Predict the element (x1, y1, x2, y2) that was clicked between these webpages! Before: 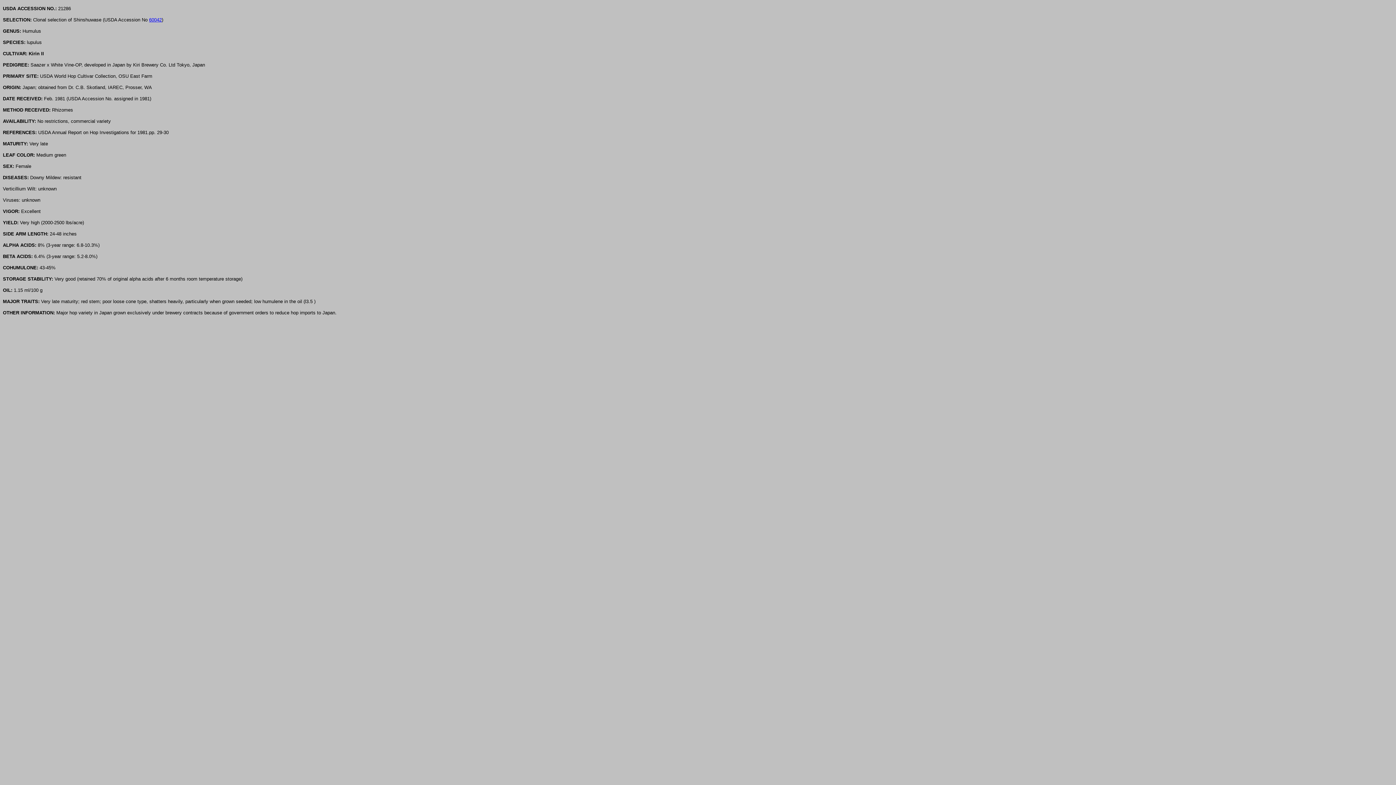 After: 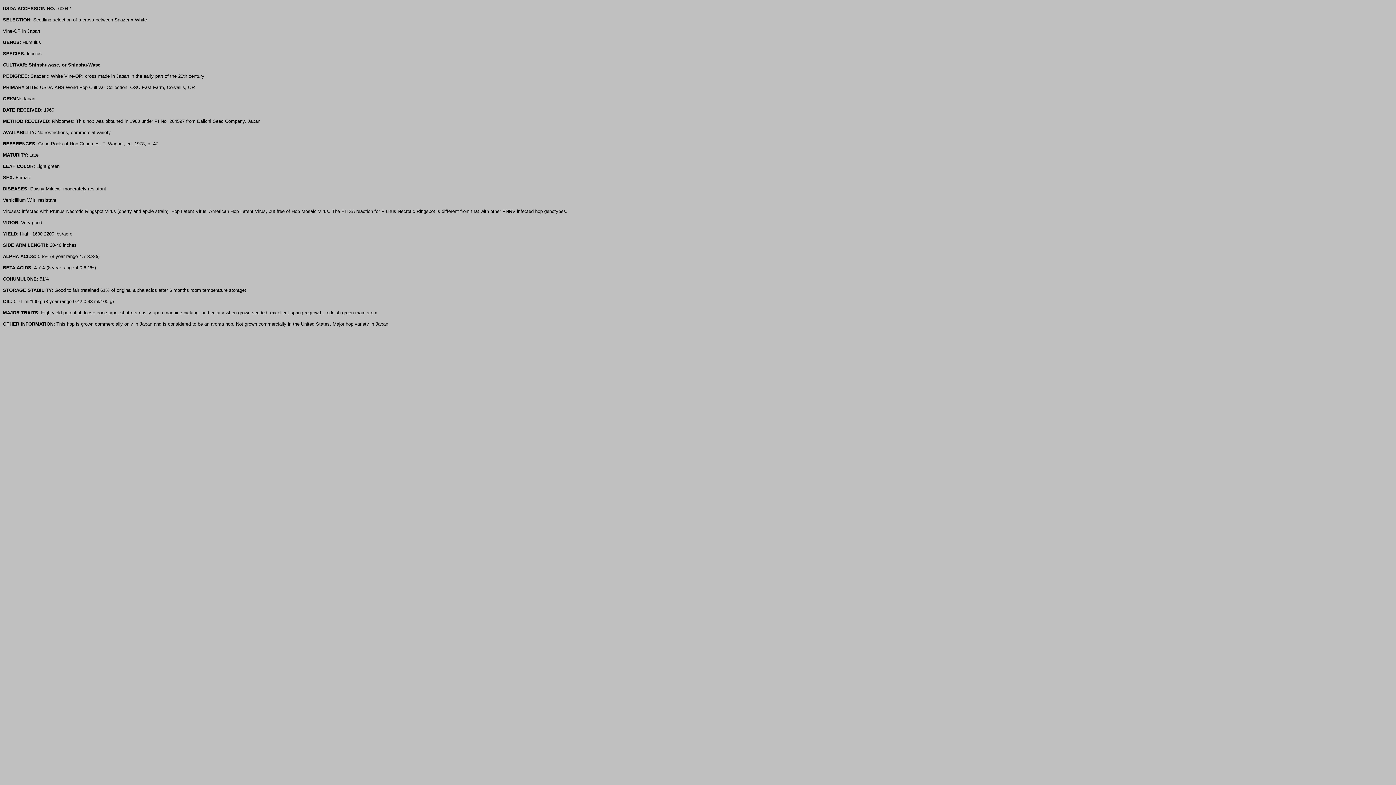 Action: label: 60042 bbox: (149, 17, 161, 22)